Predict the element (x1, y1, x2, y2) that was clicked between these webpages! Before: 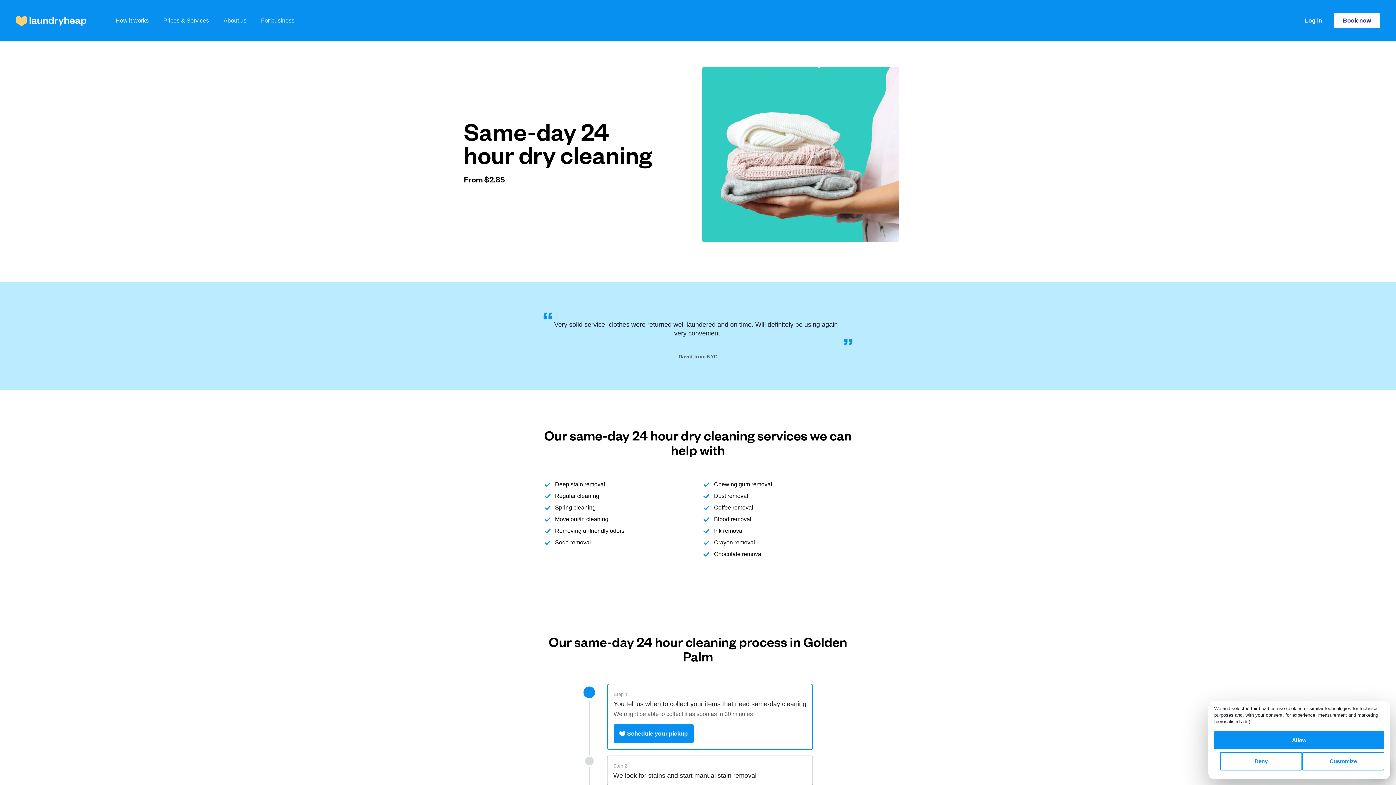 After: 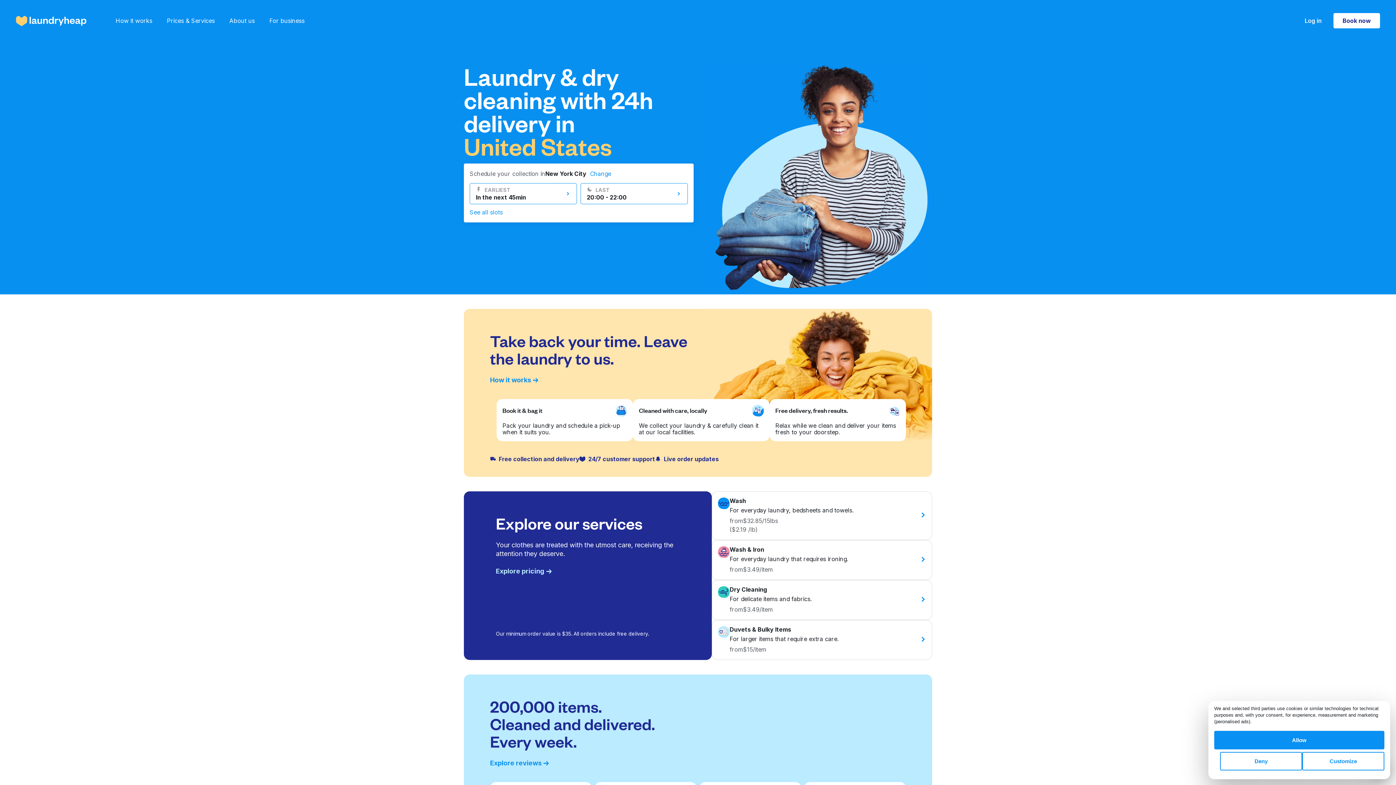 Action: label: Laundryheap homepage bbox: (16, 15, 86, 26)